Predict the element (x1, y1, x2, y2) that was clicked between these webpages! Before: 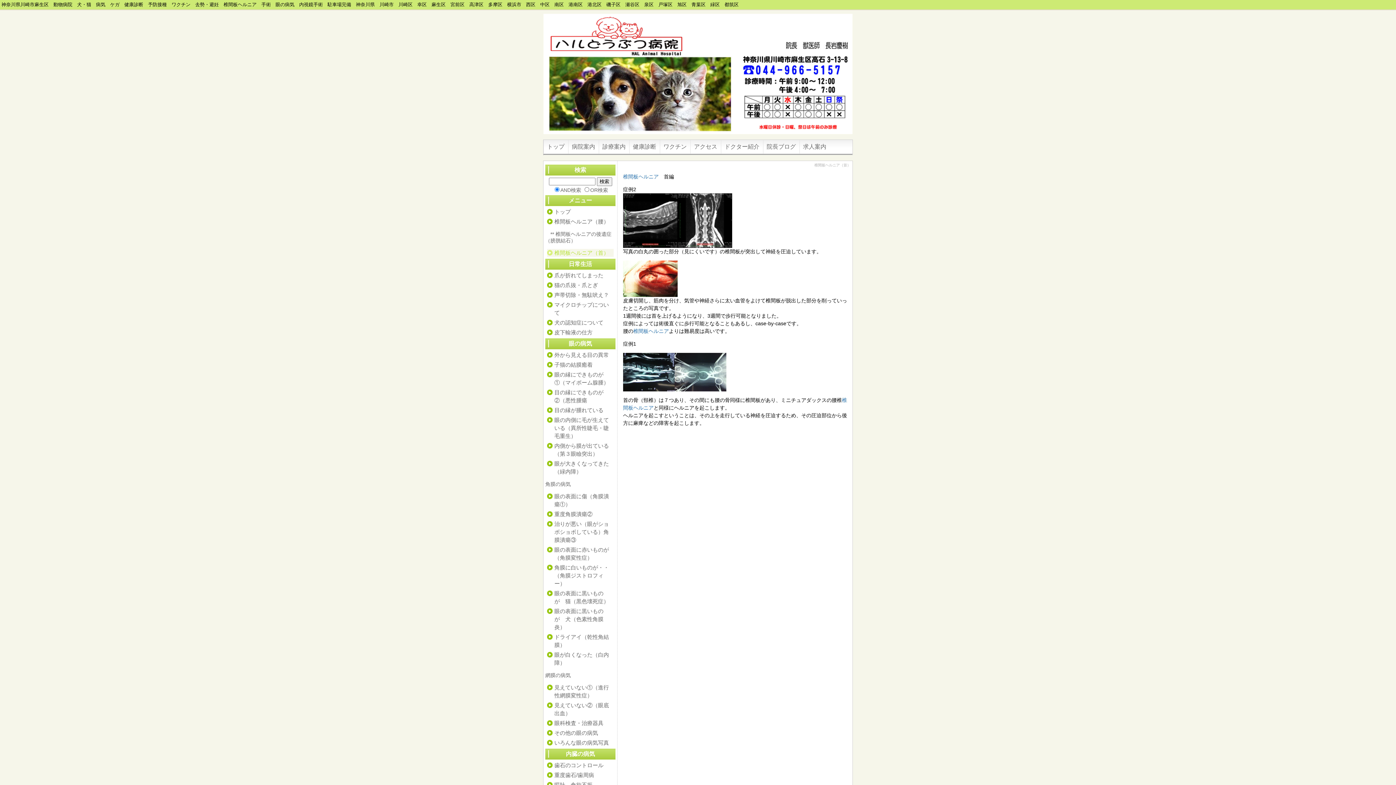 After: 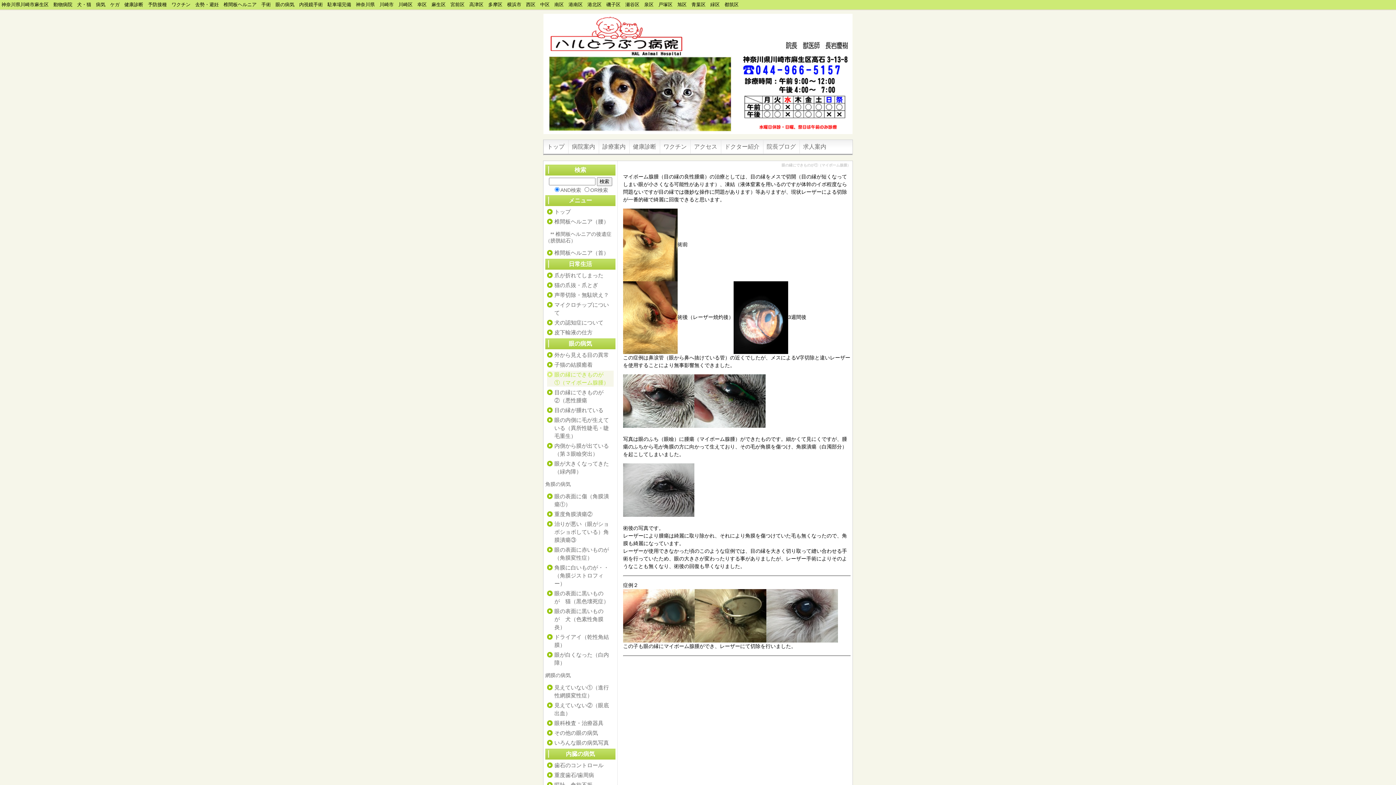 Action: label: 眼の縁にできものが①（マイボーム腺腫） bbox: (549, 370, 613, 386)